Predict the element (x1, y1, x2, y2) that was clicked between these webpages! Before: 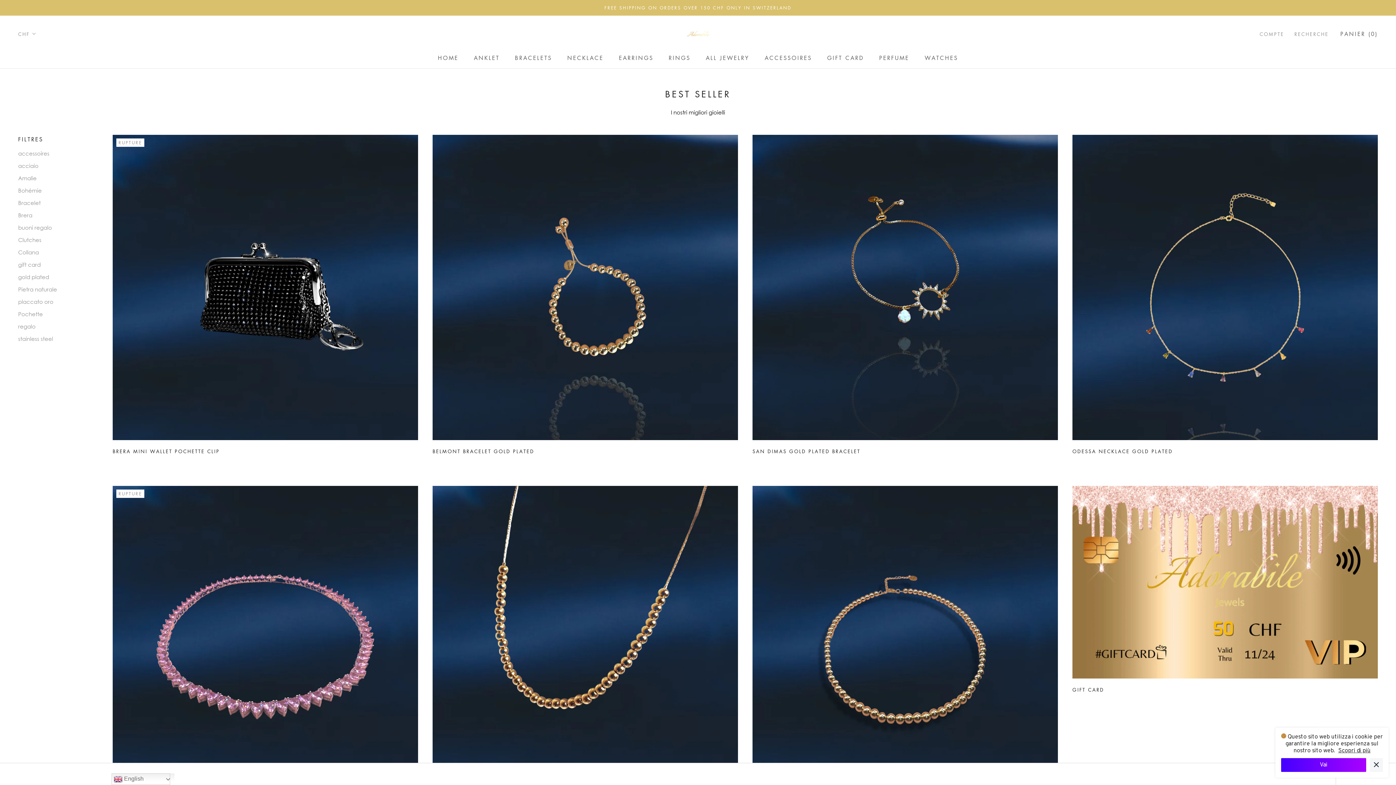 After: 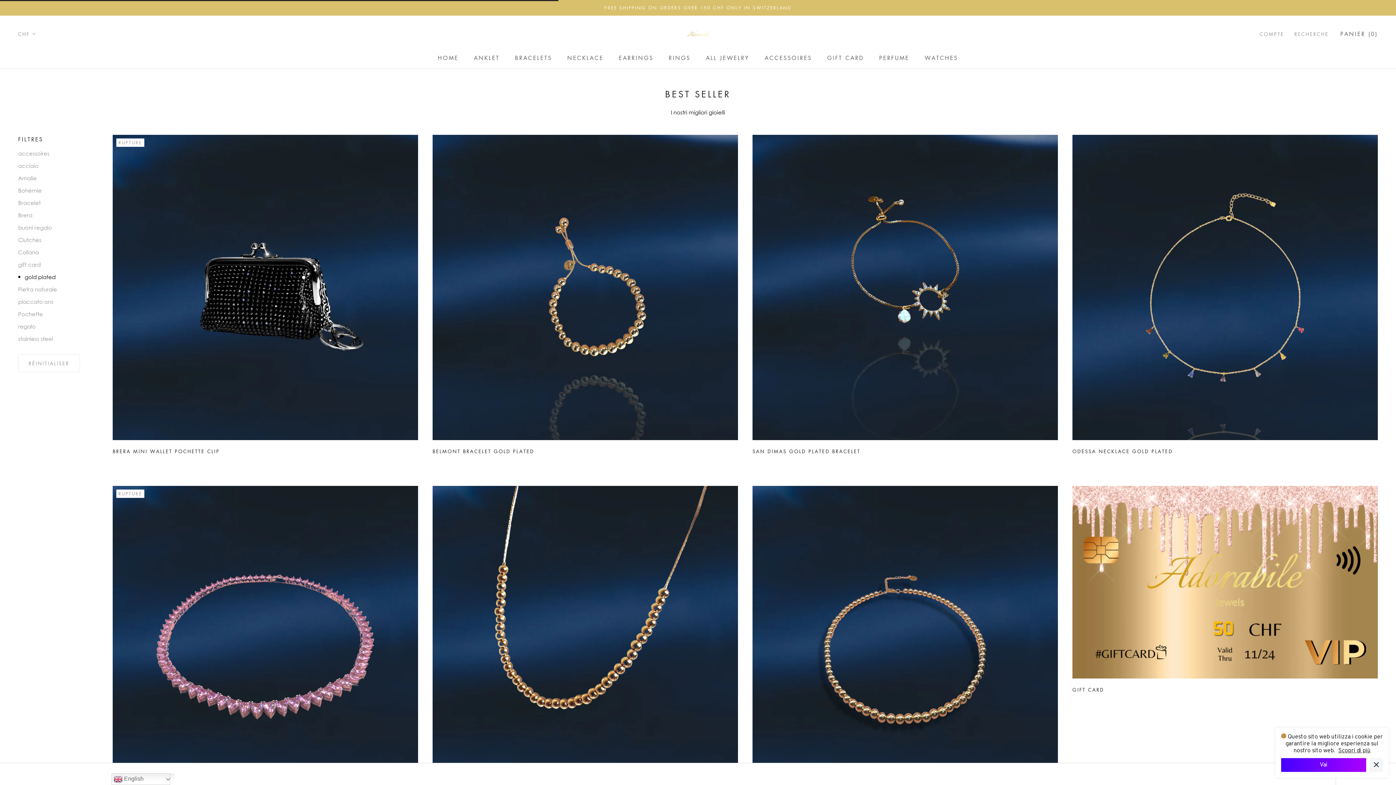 Action: bbox: (18, 273, 90, 281) label: gold plated